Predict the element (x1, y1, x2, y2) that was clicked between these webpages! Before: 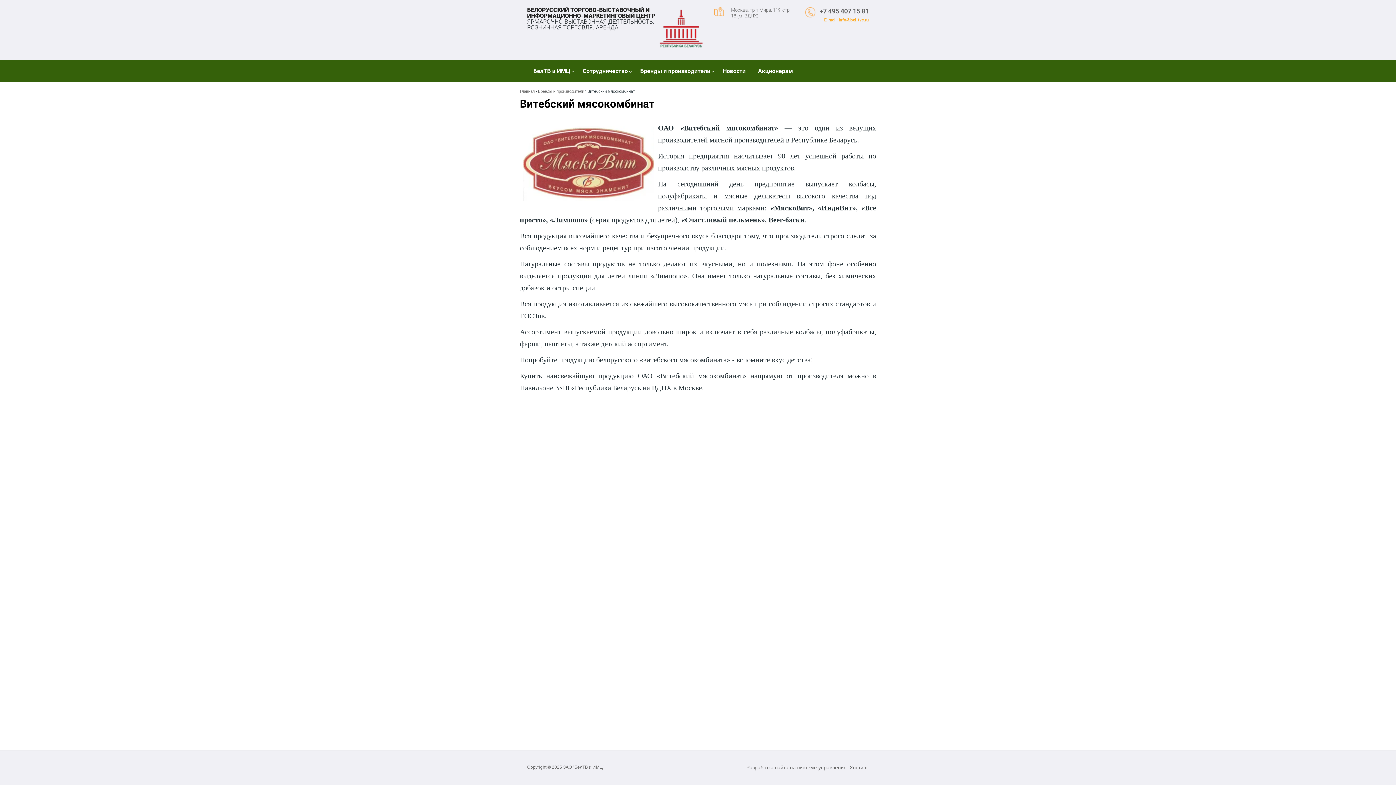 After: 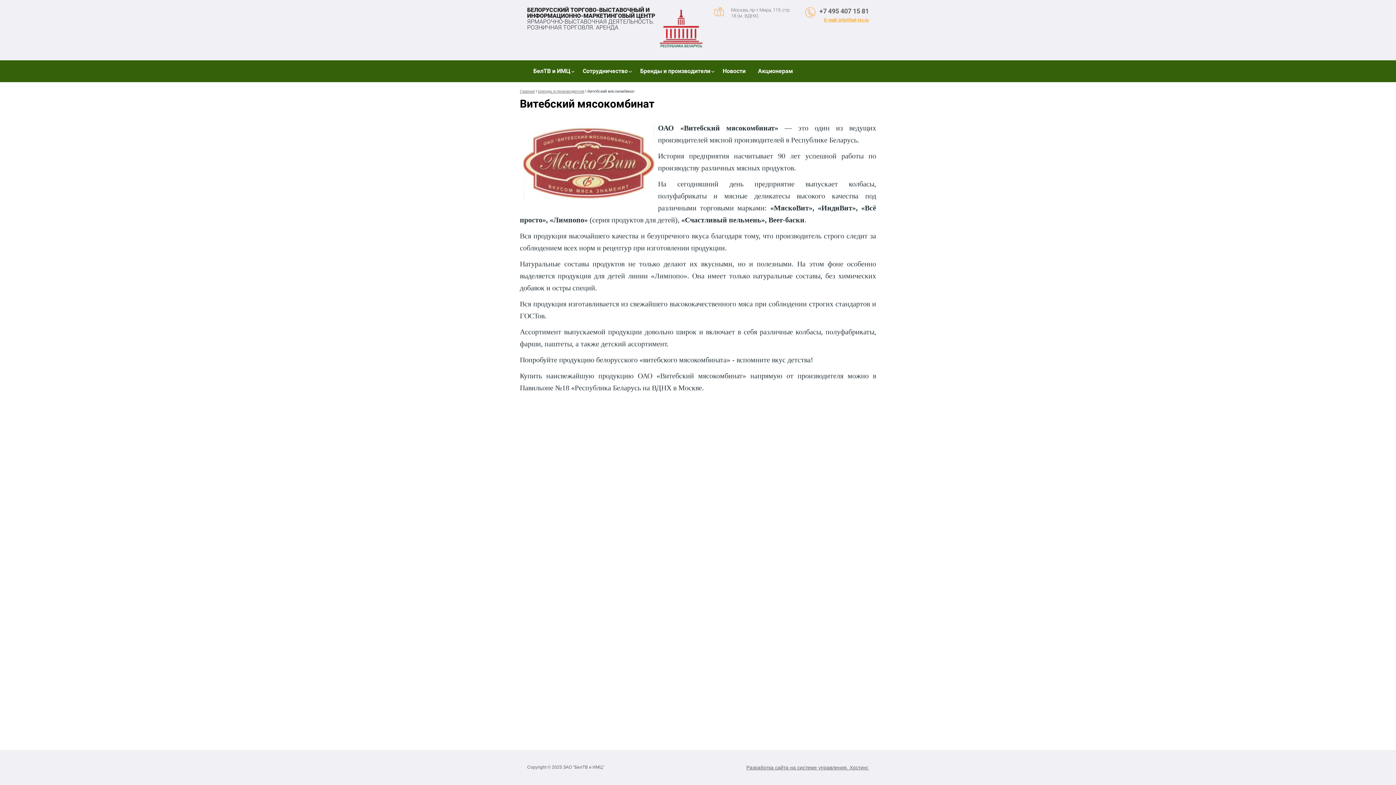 Action: bbox: (824, 17, 869, 22) label: E-mail: info@bel-tvc.ru